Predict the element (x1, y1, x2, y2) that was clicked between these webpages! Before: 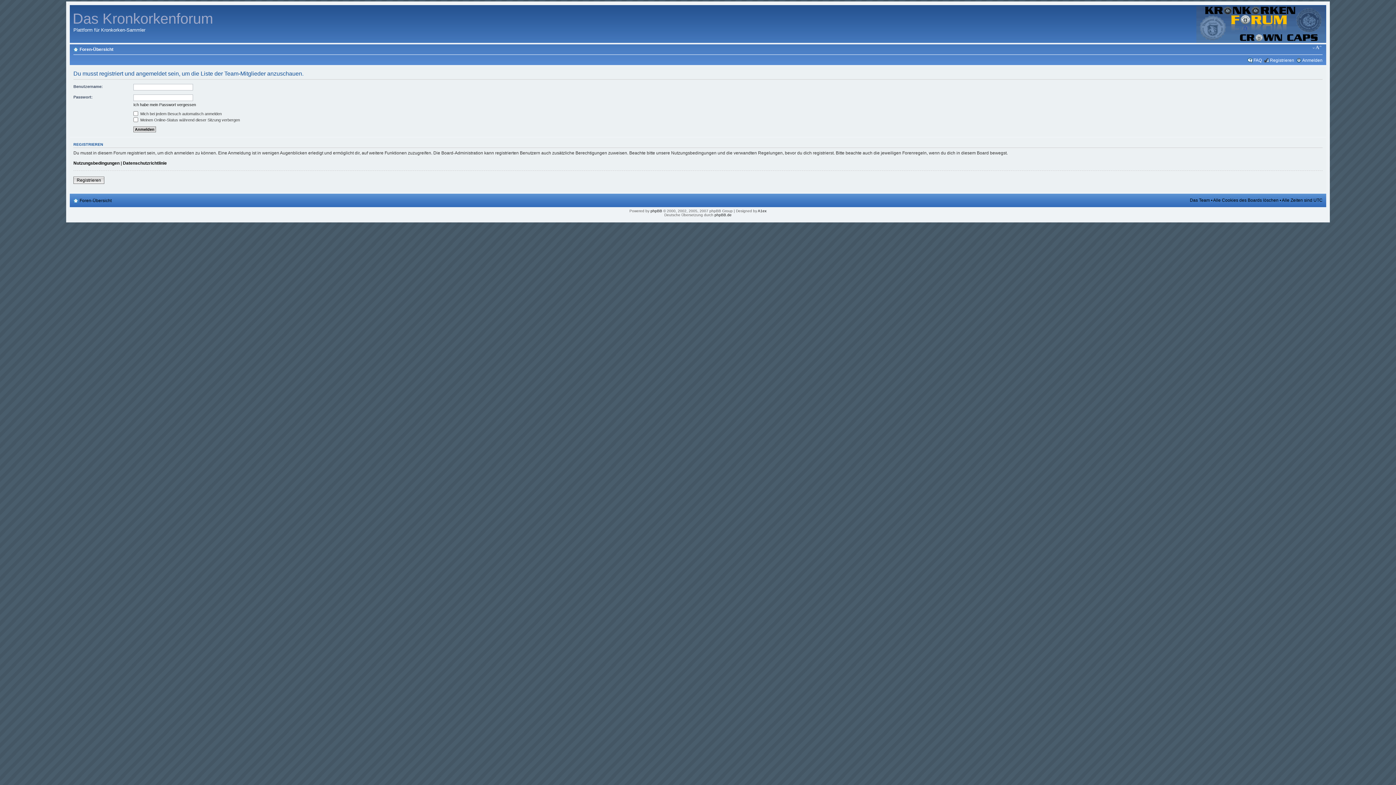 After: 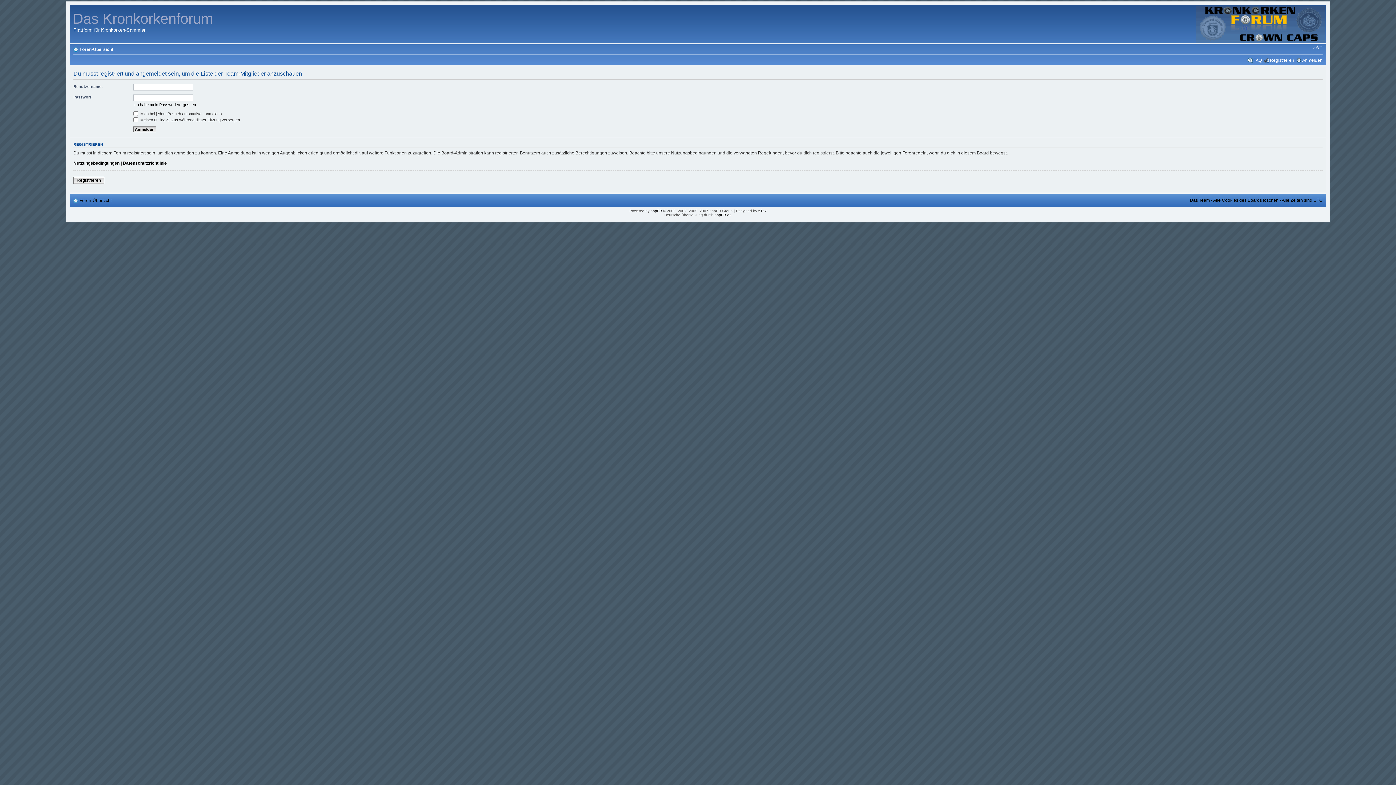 Action: bbox: (1190, 197, 1210, 202) label: Das Team